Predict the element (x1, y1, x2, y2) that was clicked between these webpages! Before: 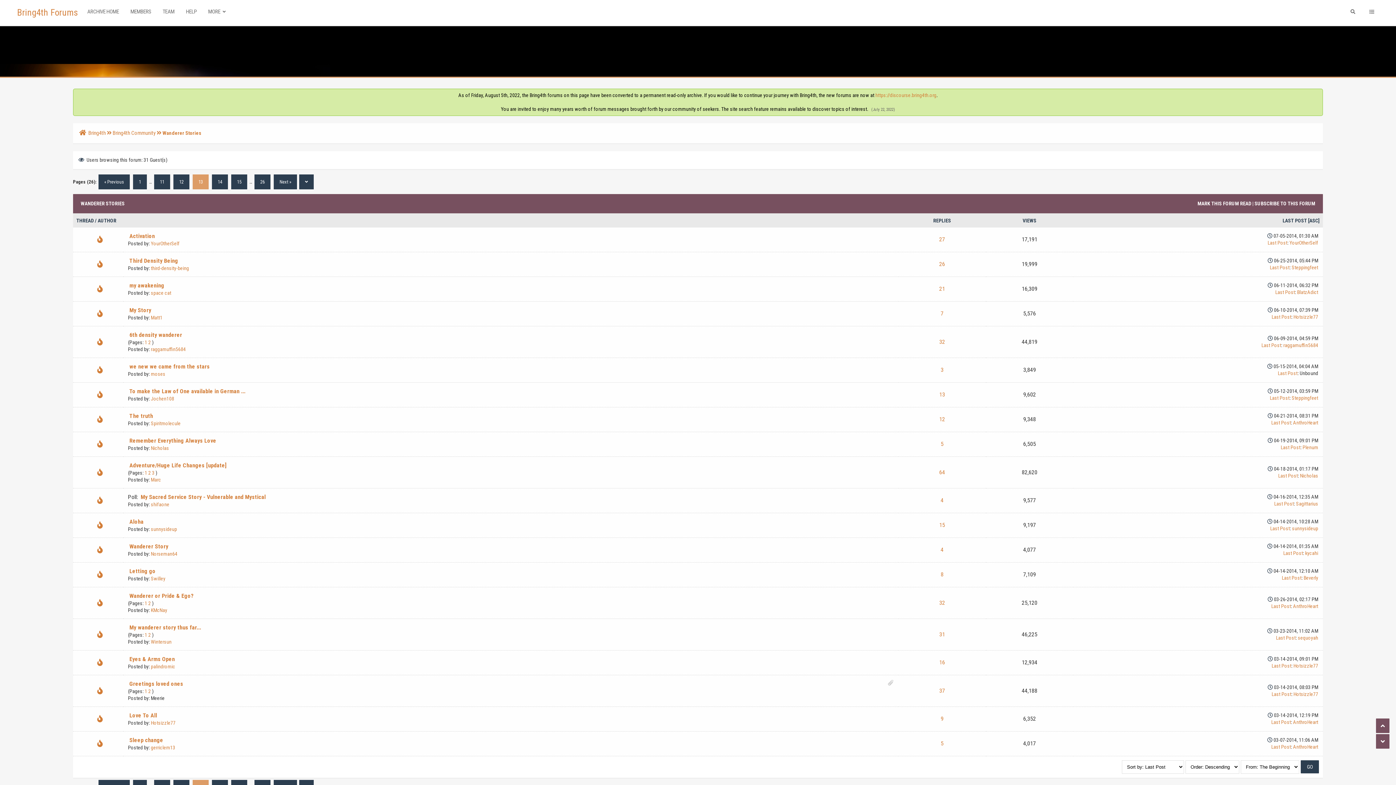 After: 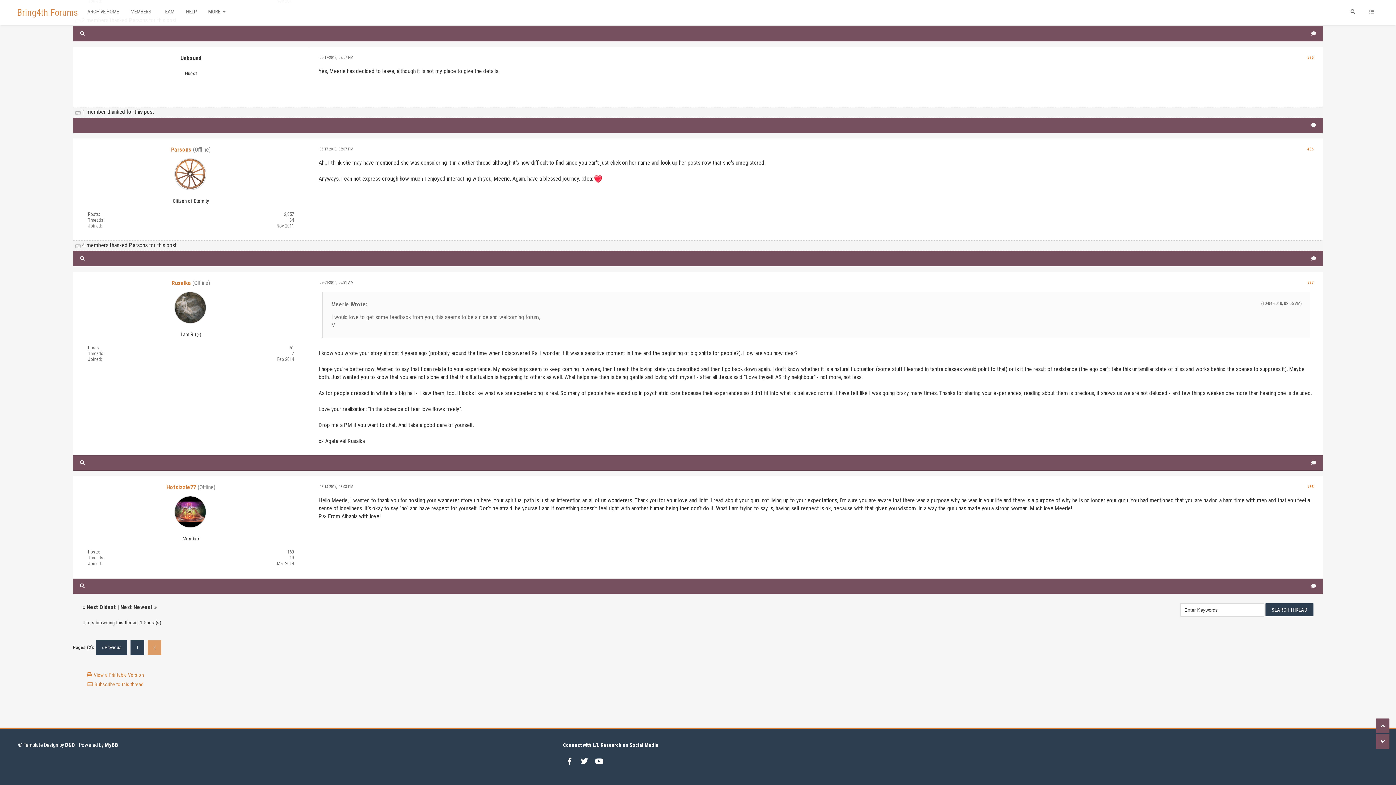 Action: label: Last Post bbox: (1272, 691, 1291, 697)